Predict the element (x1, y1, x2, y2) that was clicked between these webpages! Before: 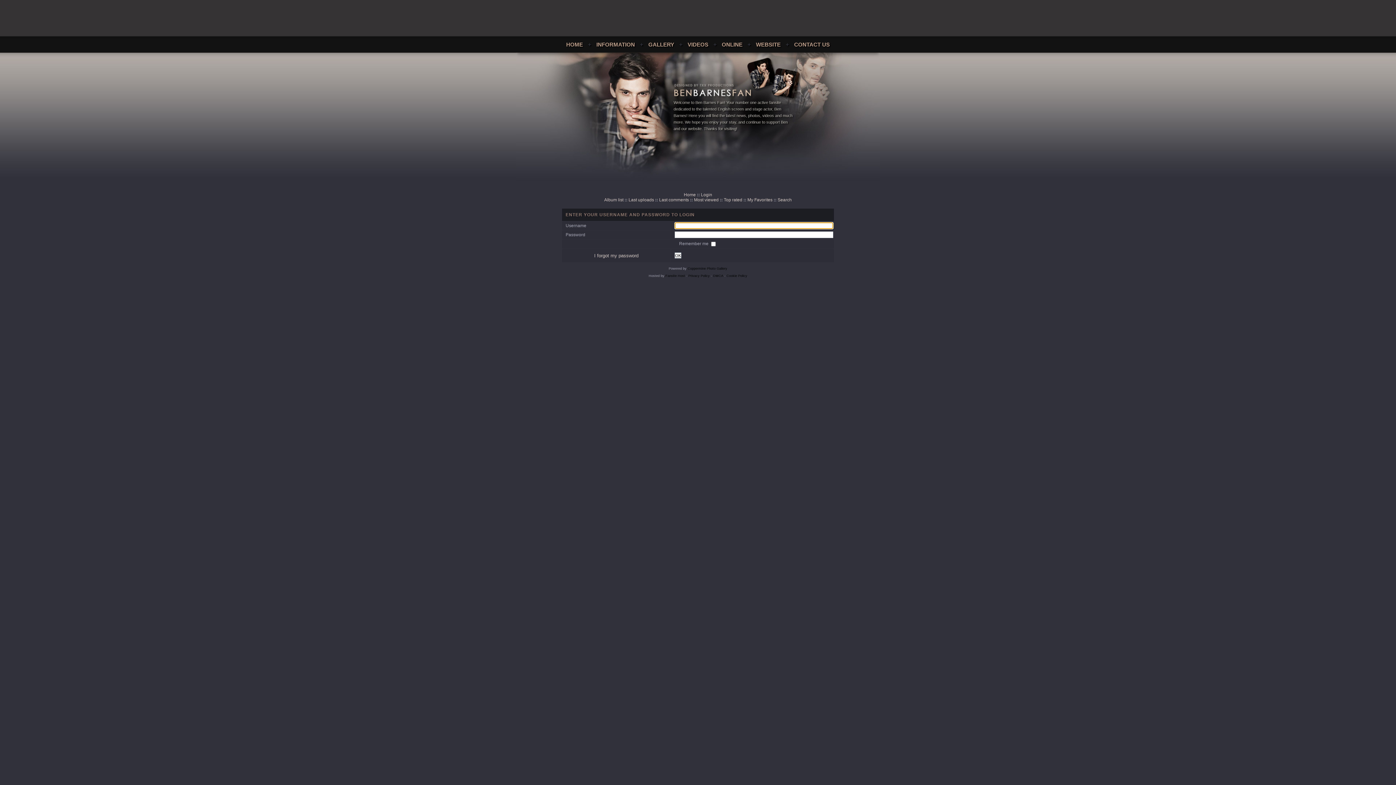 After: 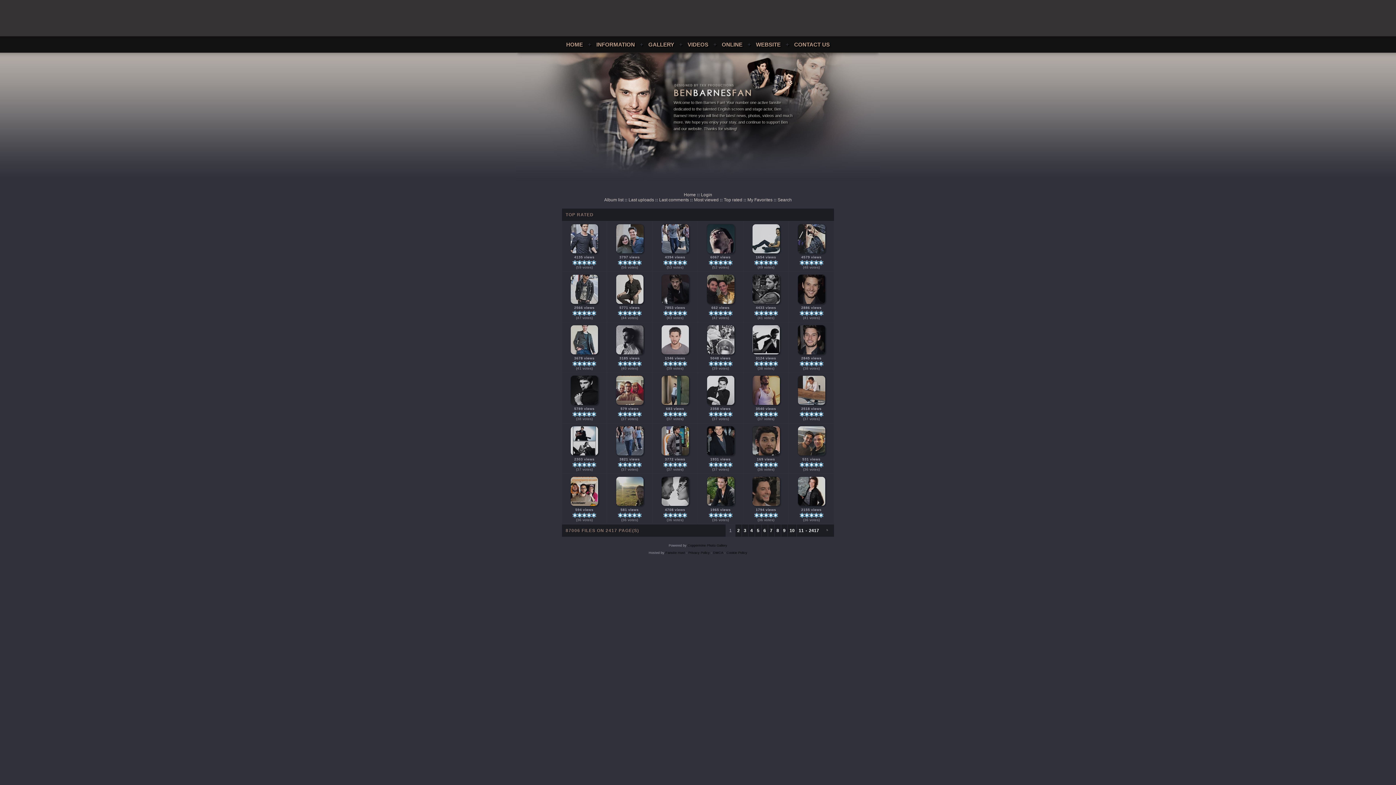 Action: label: Top rated bbox: (724, 197, 742, 202)